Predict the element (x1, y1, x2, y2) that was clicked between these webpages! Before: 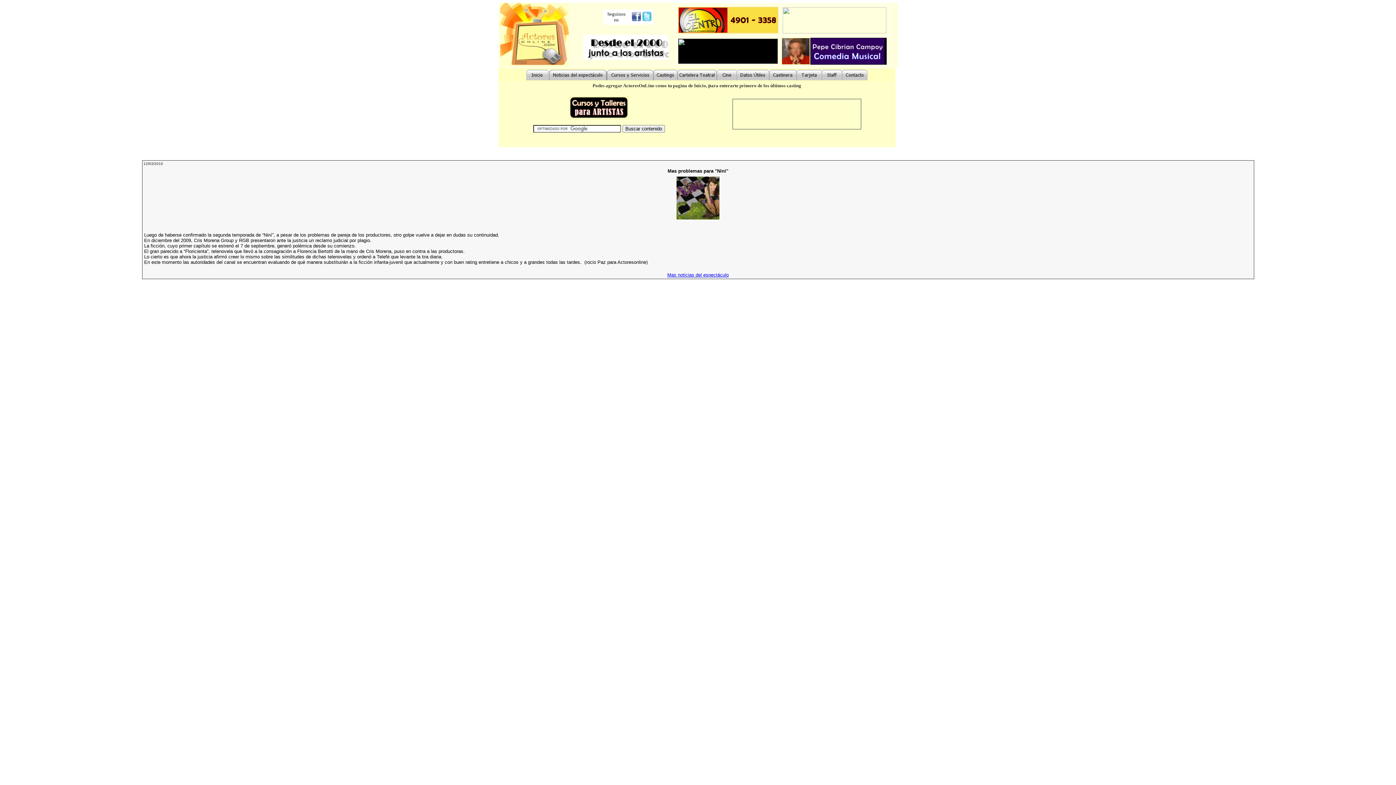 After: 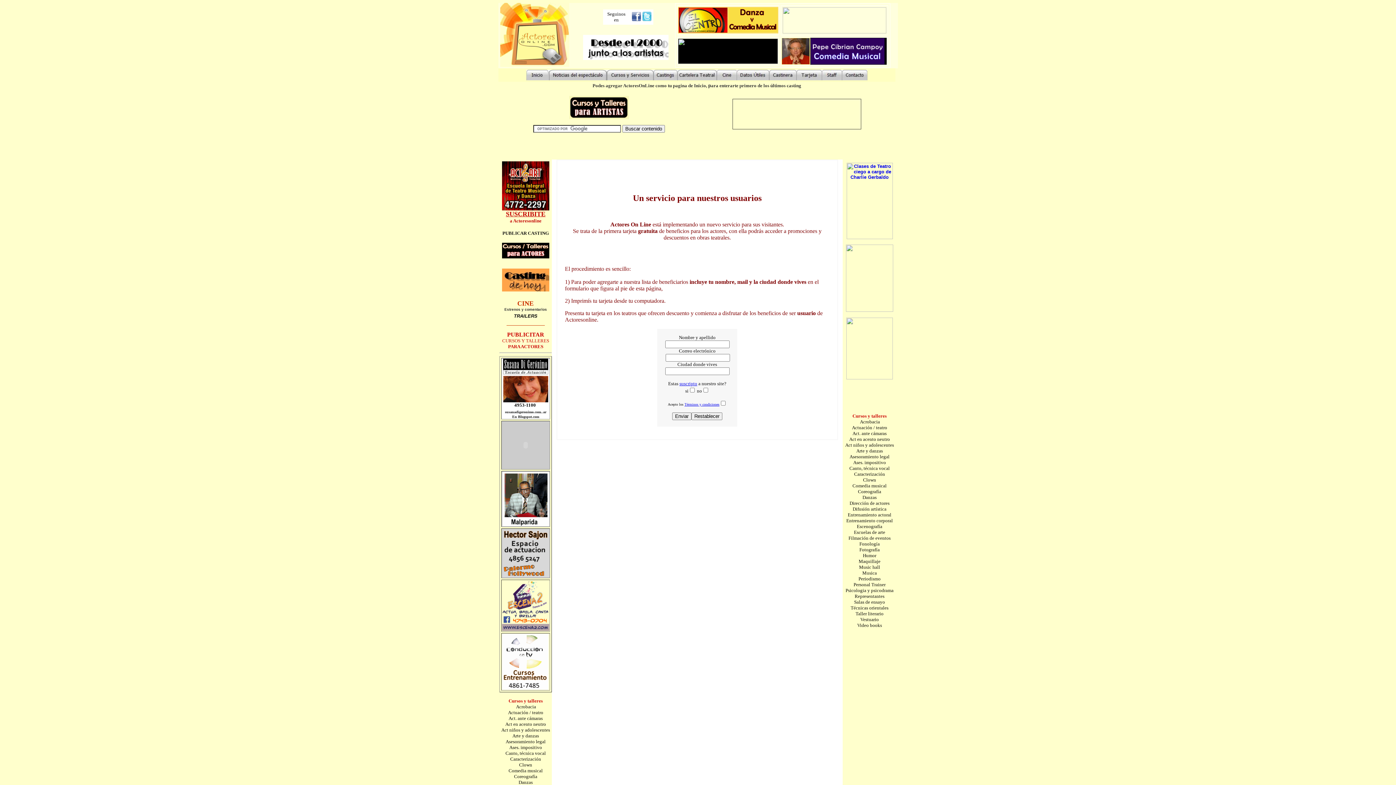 Action: bbox: (796, 75, 822, 81)